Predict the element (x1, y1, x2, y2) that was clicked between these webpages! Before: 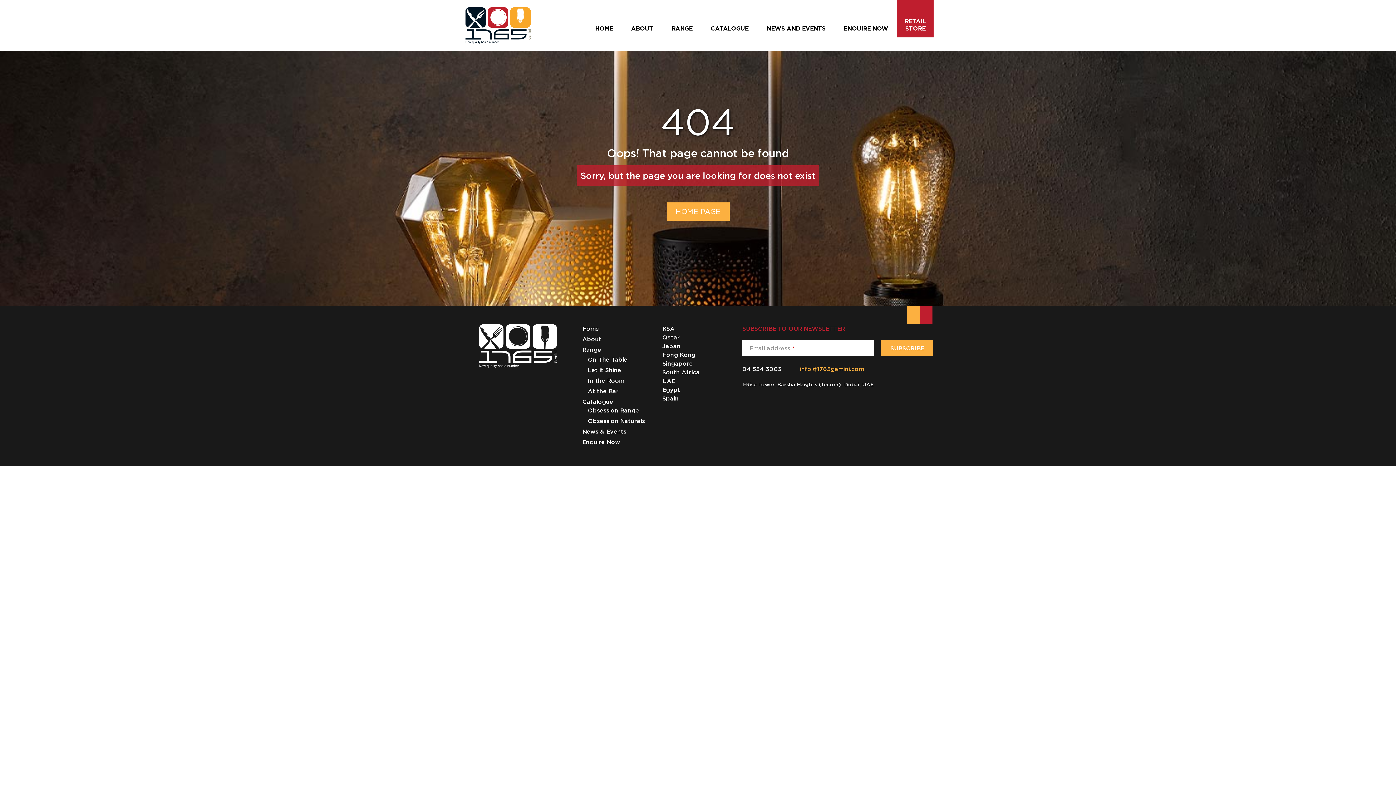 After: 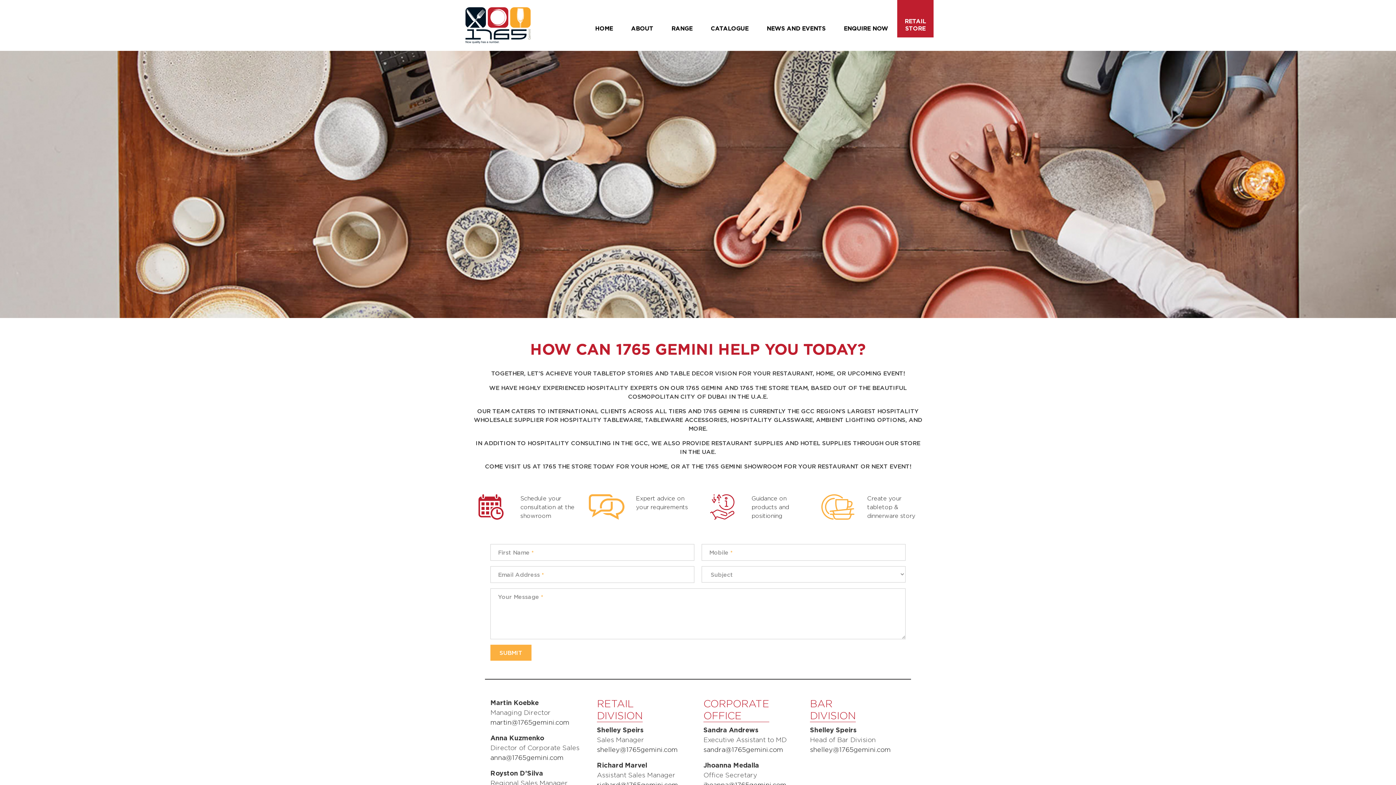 Action: bbox: (582, 437, 620, 448) label: Enquire Now